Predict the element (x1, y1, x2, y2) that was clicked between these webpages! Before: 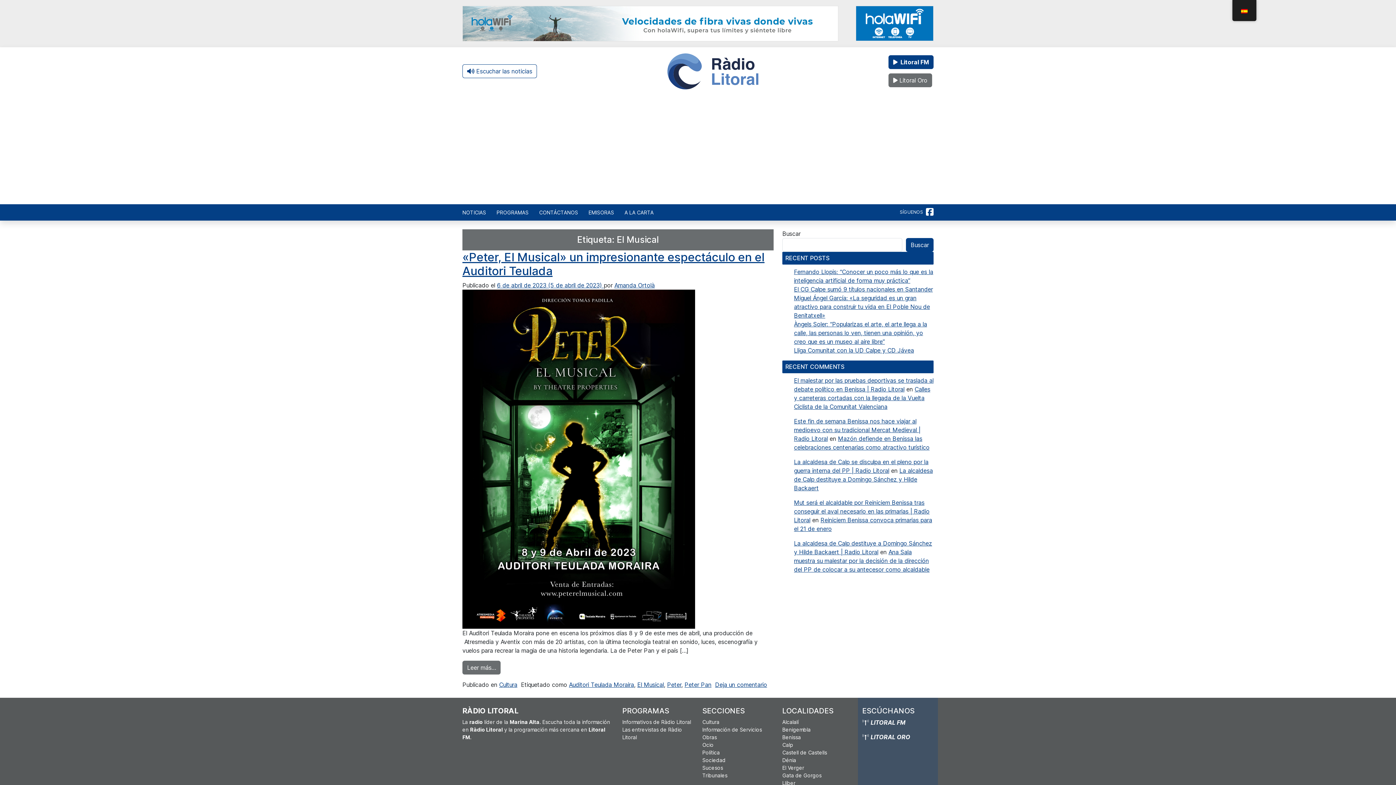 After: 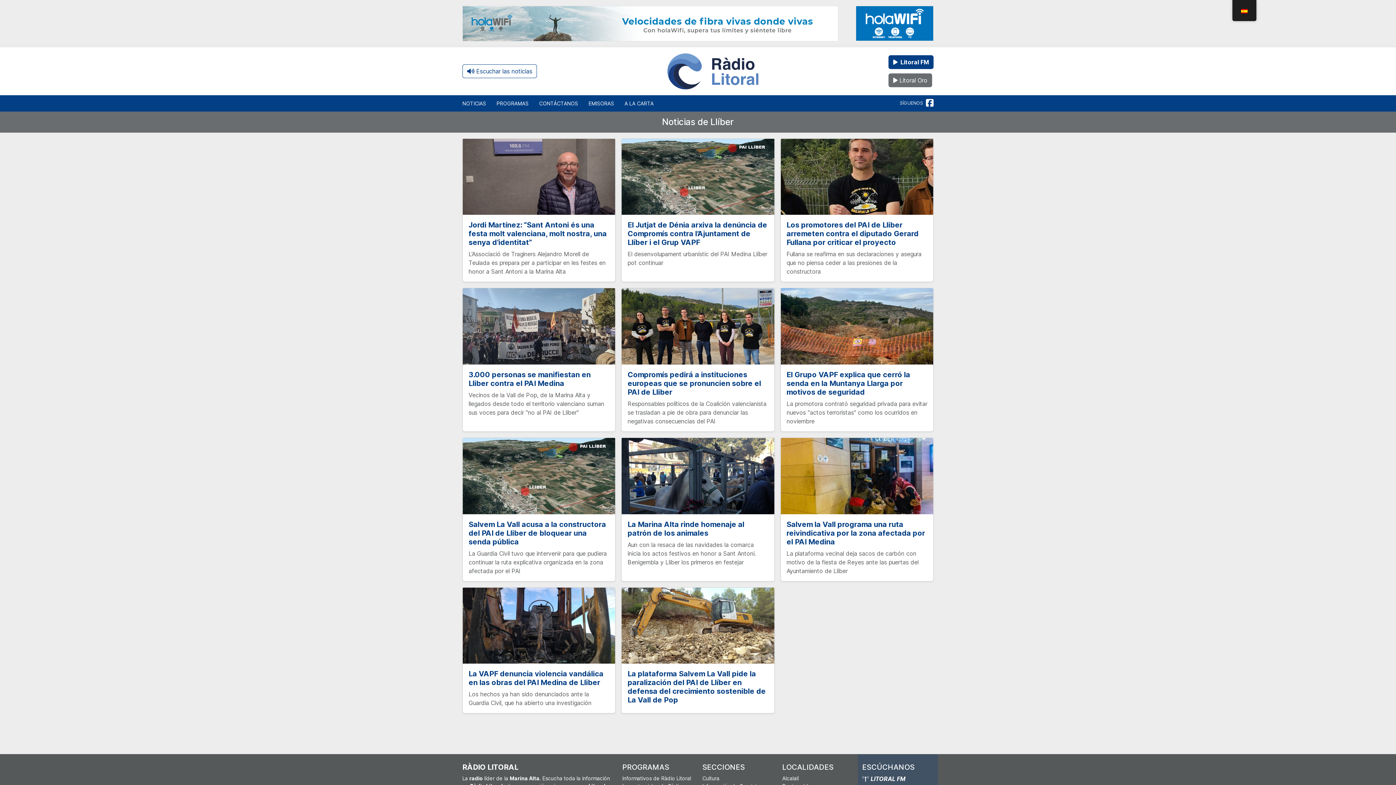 Action: label: Llíber bbox: (782, 780, 795, 786)